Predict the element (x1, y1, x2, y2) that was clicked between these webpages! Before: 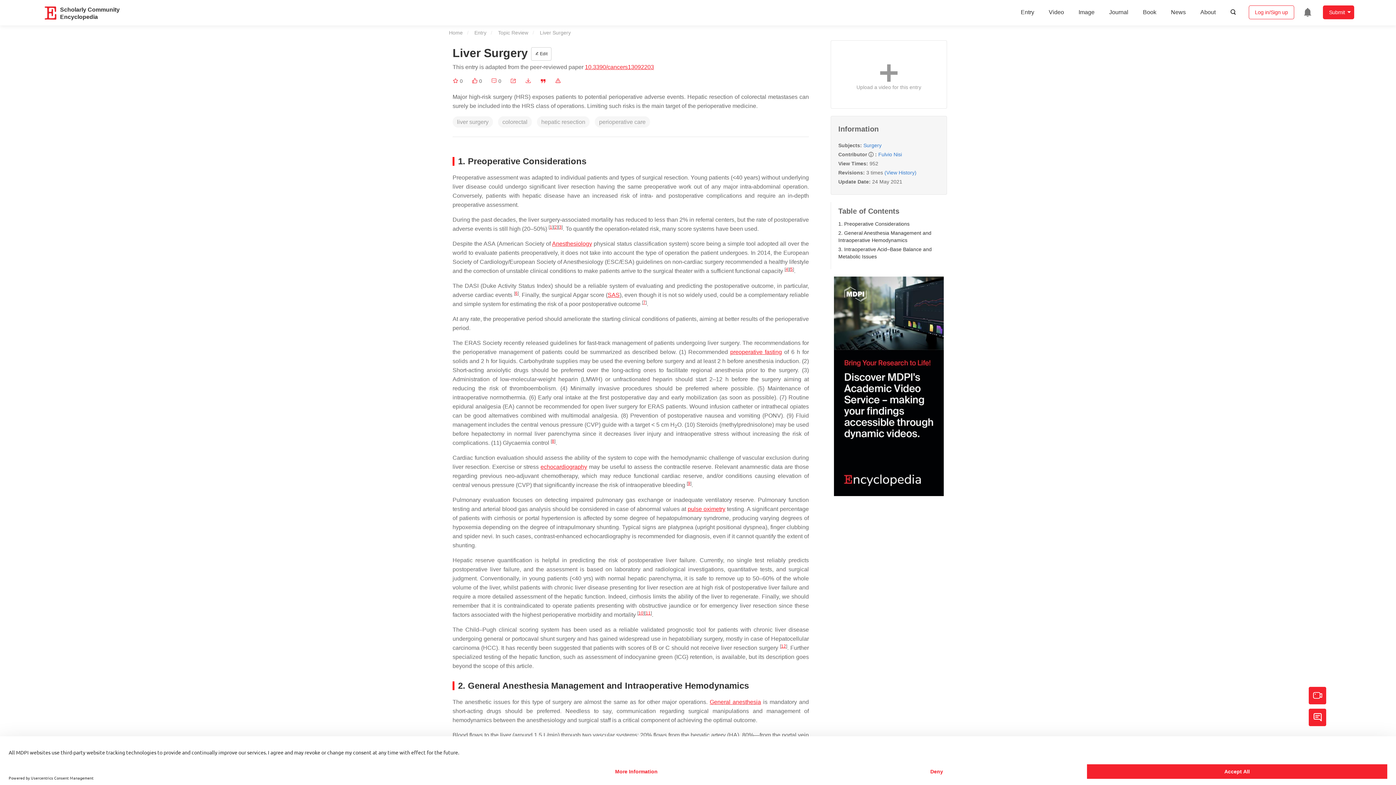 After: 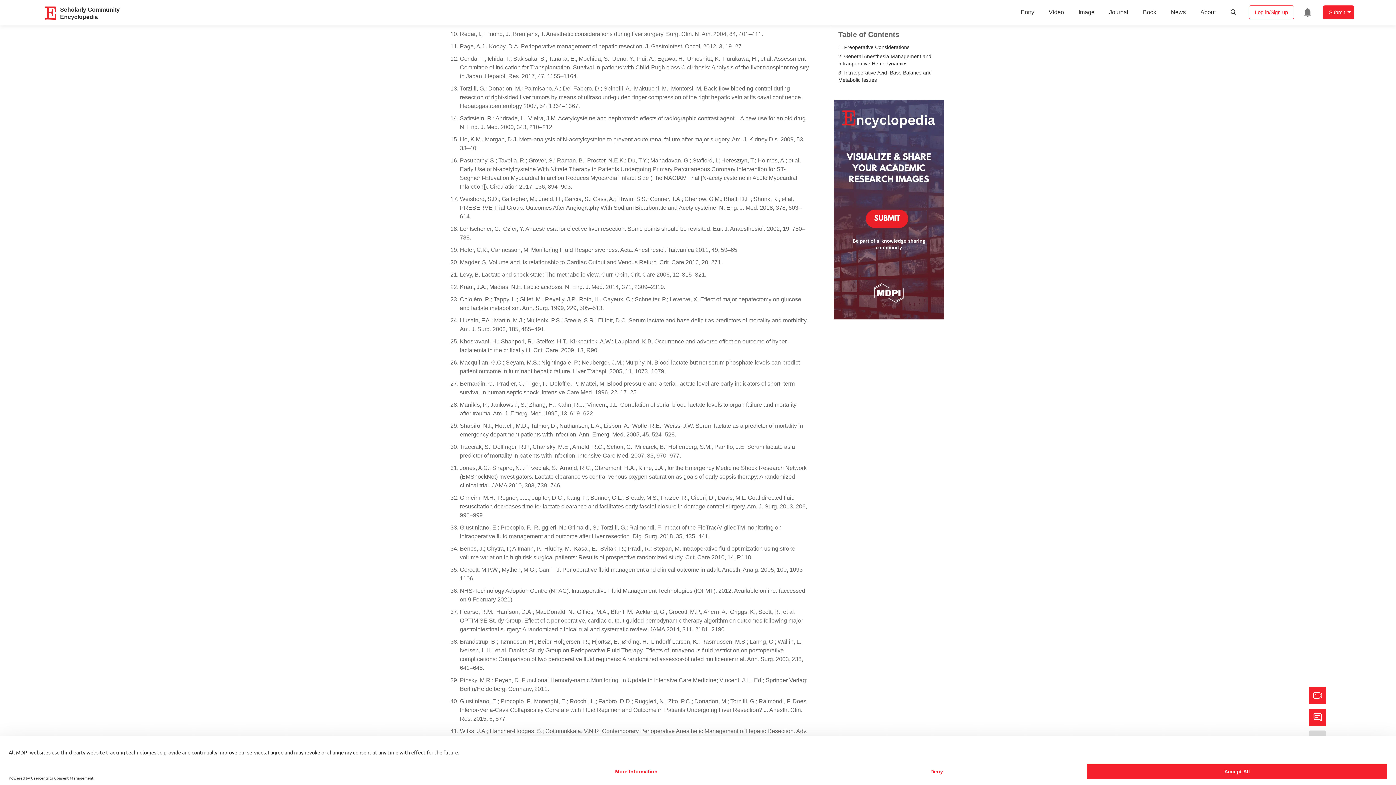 Action: label: 10 bbox: (638, 610, 643, 616)